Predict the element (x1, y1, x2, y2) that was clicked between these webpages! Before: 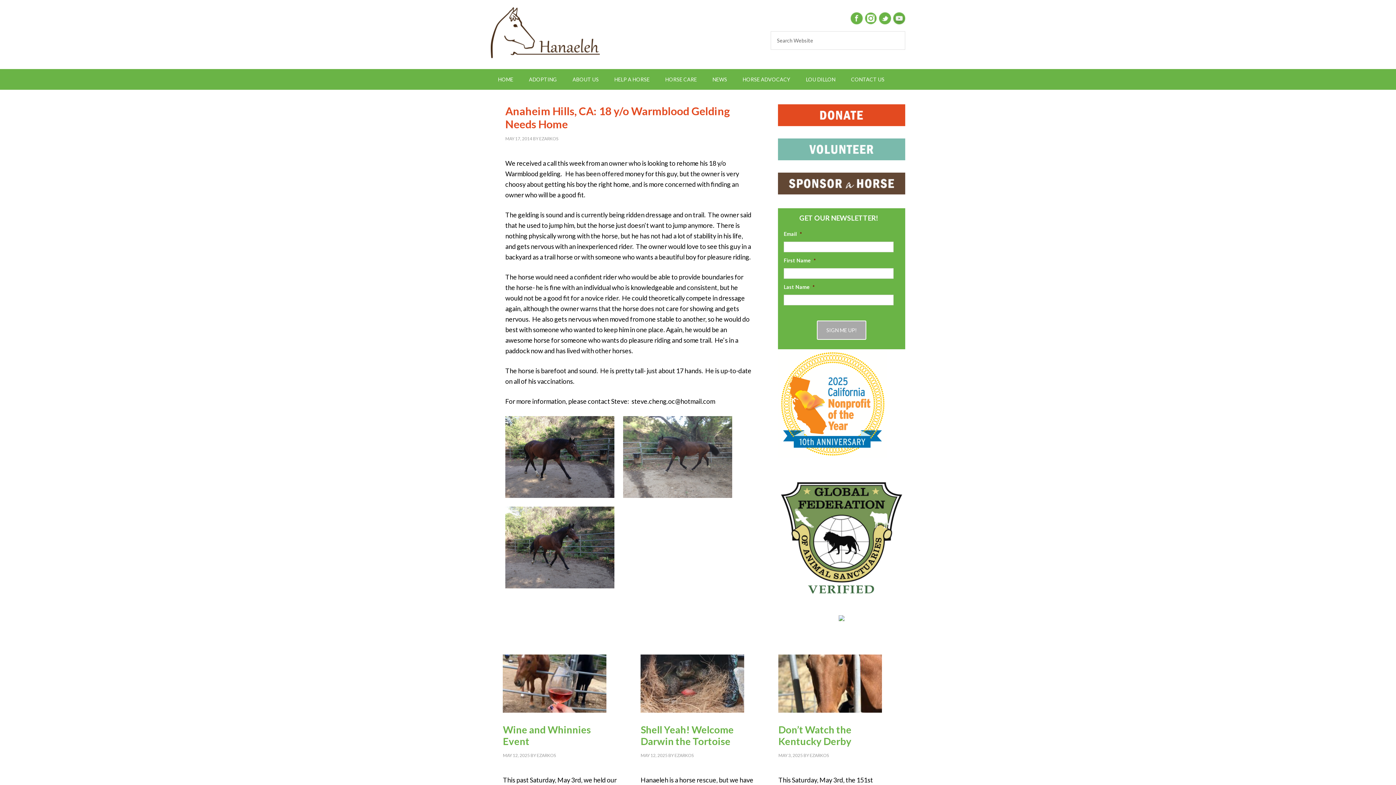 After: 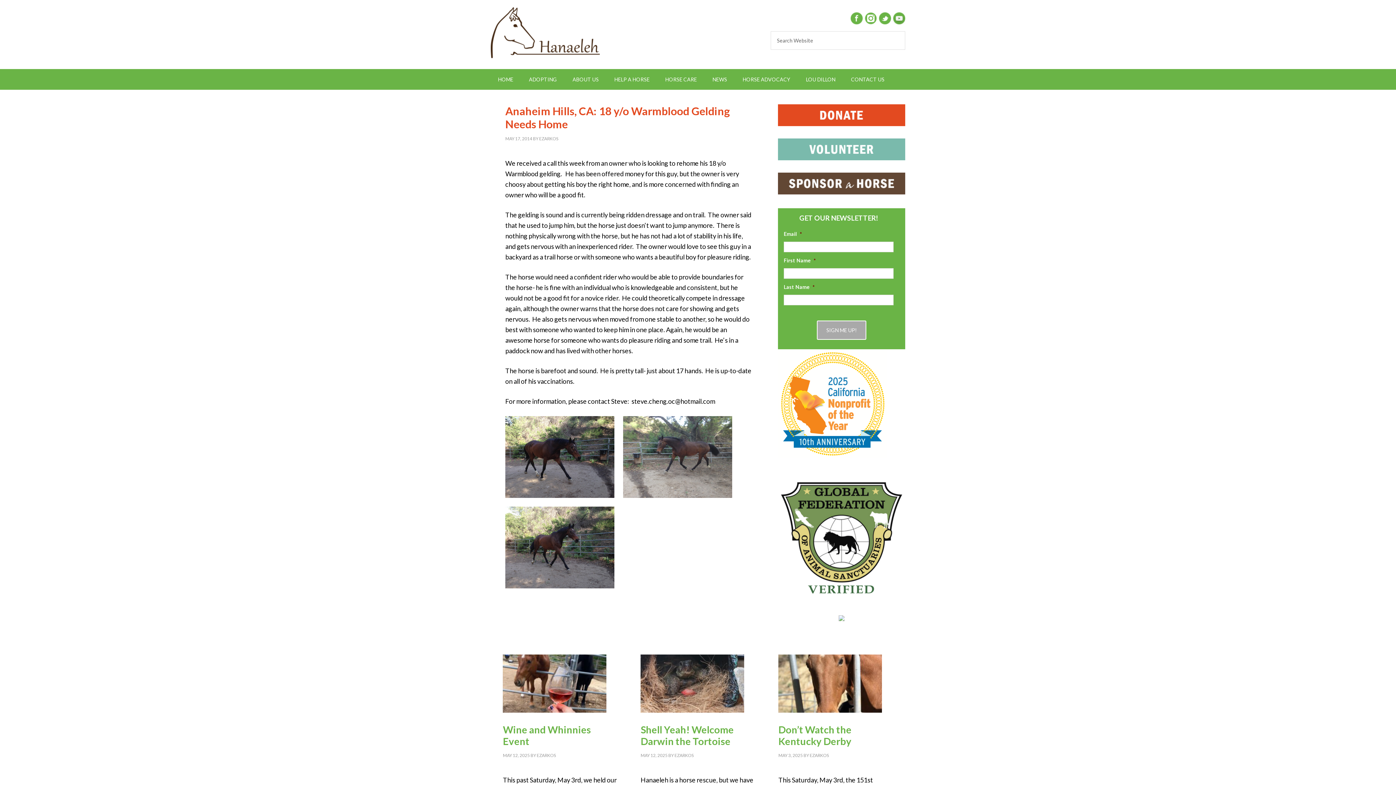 Action: bbox: (838, 616, 844, 622)